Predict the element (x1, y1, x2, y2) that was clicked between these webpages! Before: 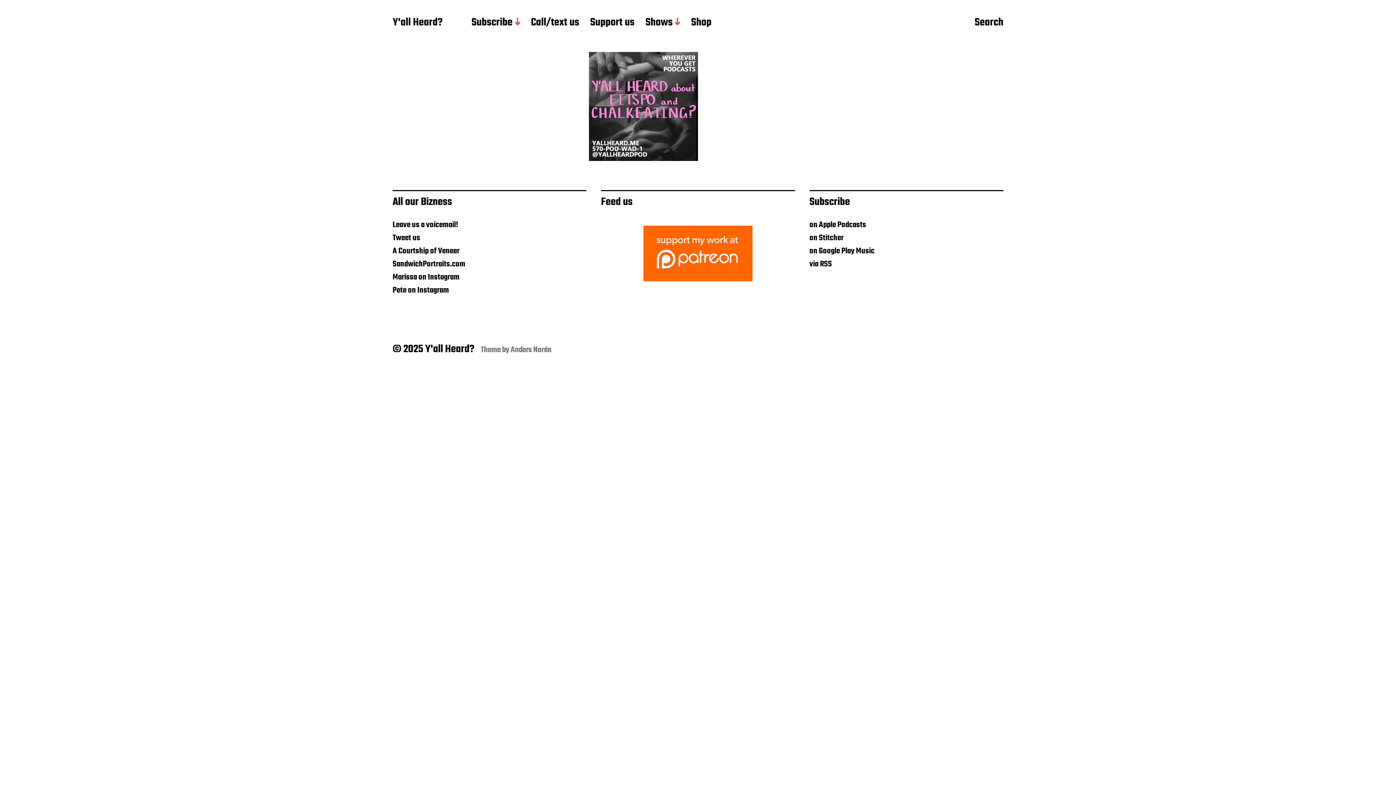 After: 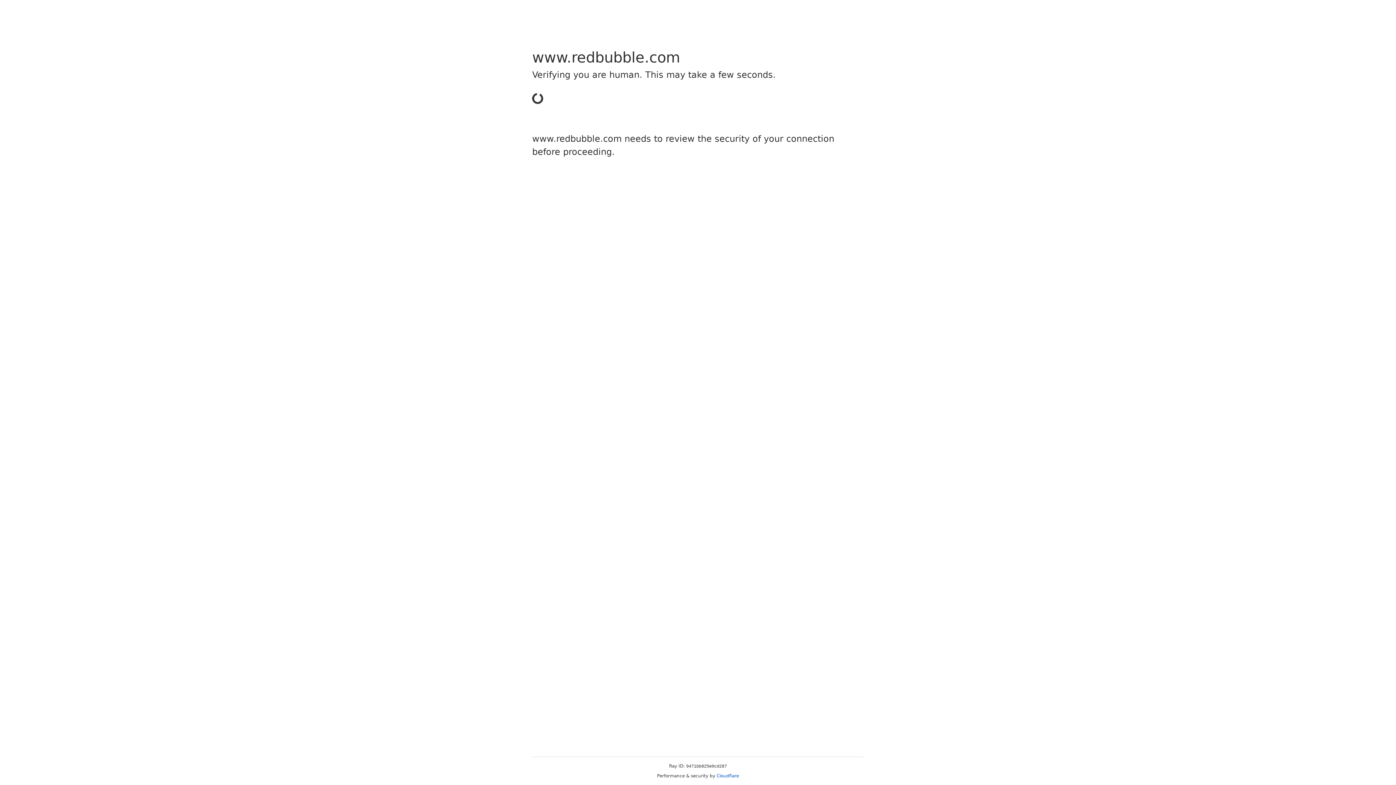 Action: label: Shop bbox: (691, 16, 711, 29)